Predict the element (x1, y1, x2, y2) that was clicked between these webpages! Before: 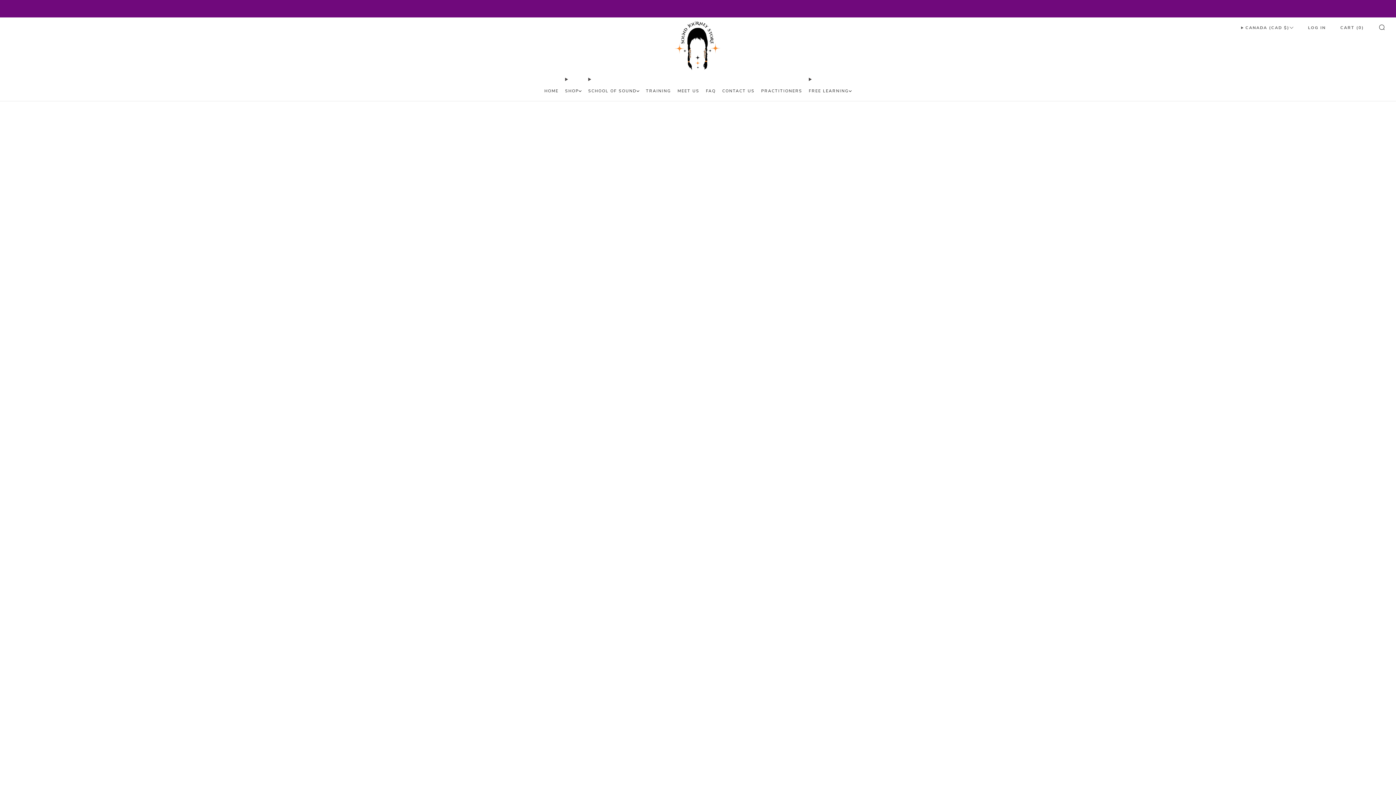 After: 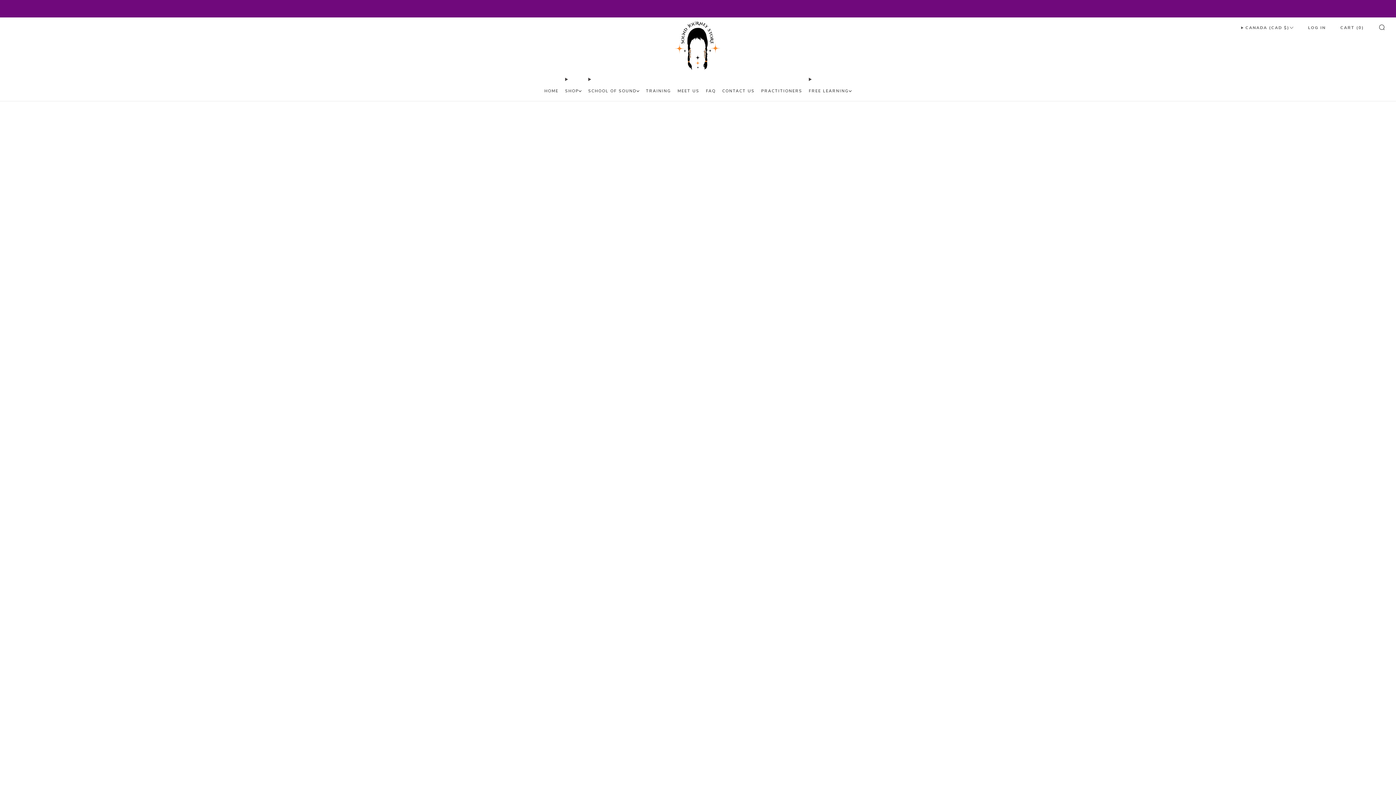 Action: label: CONTACT US bbox: (722, 85, 754, 96)